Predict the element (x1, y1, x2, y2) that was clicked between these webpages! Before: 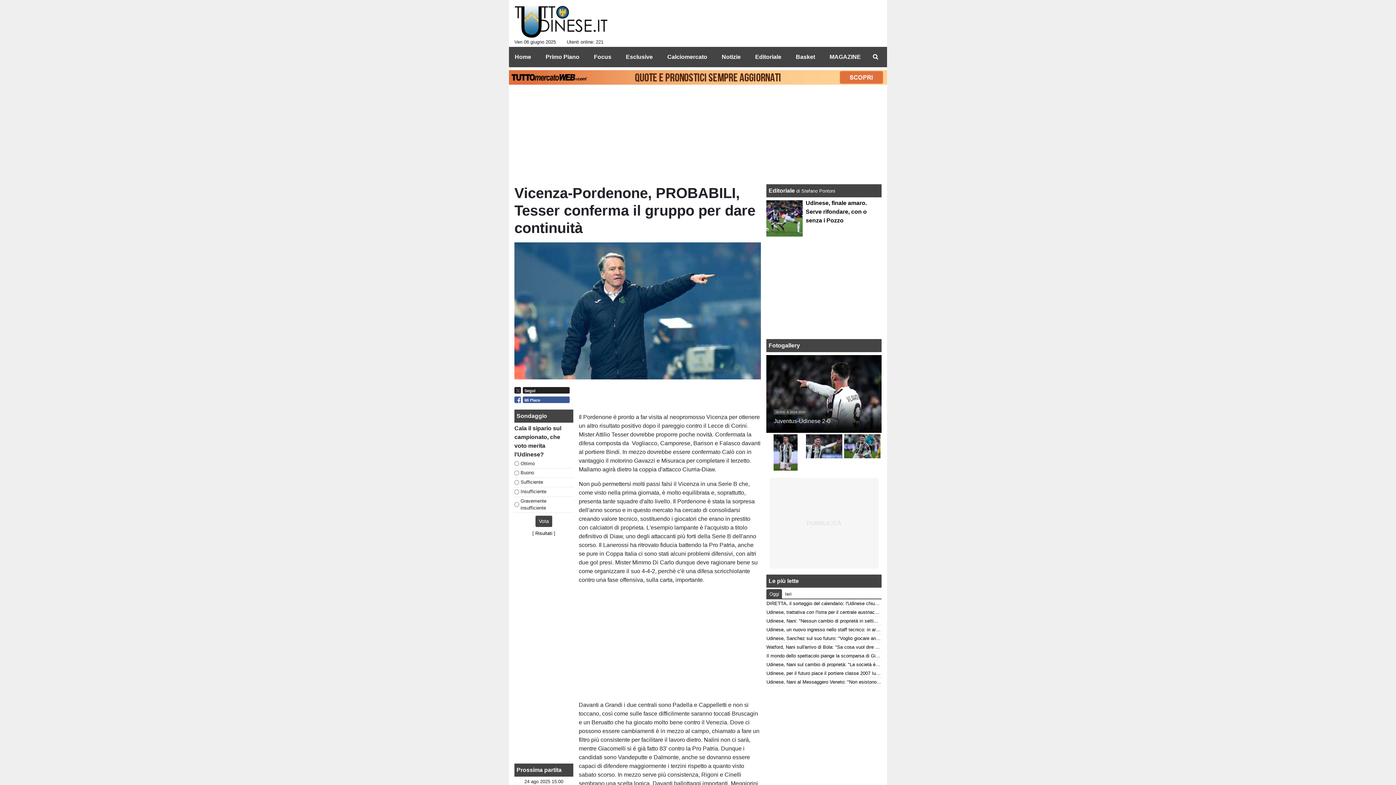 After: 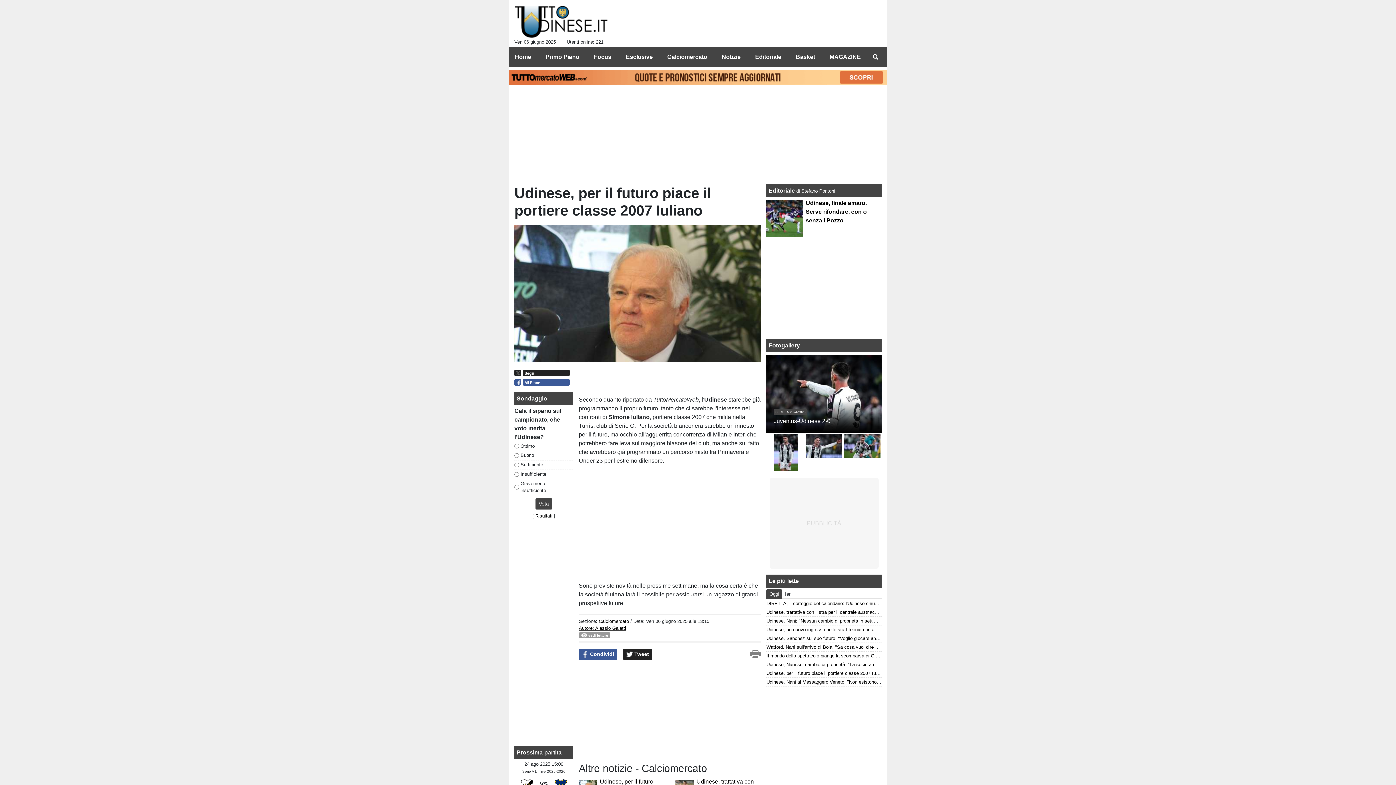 Action: label: Udinese, per il futuro piace il portiere classe 2007 Iuliano bbox: (766, 670, 885, 676)